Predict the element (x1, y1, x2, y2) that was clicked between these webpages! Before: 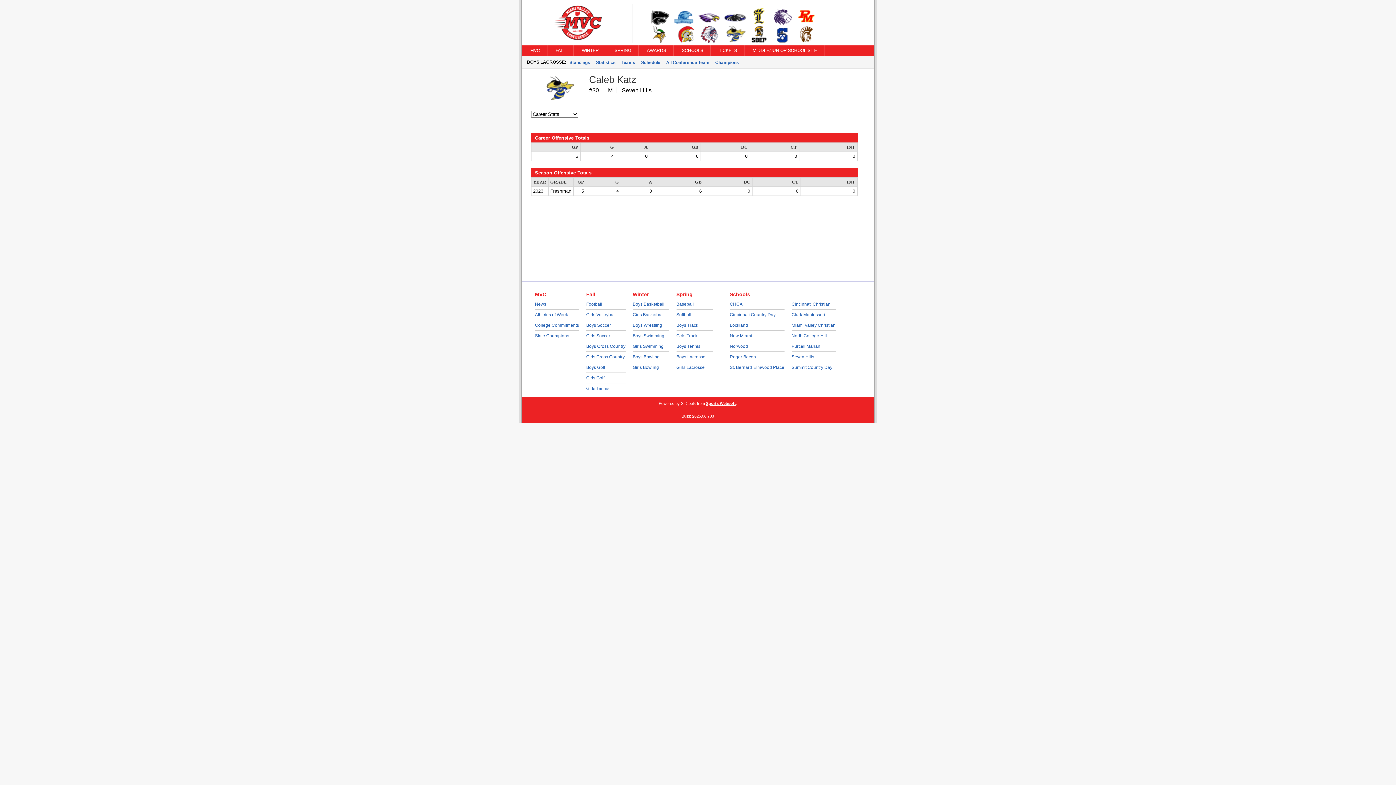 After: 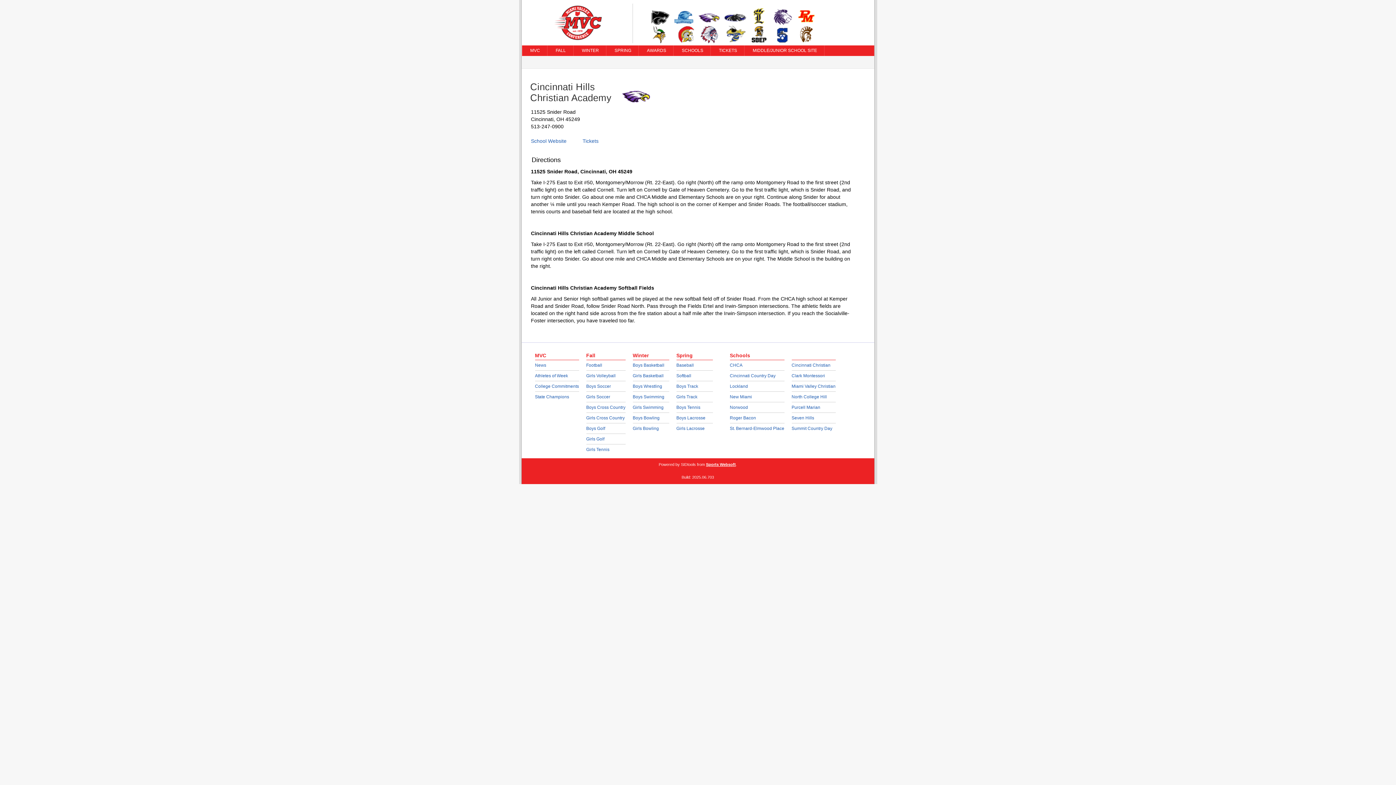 Action: bbox: (730, 301, 742, 306) label: CHCA